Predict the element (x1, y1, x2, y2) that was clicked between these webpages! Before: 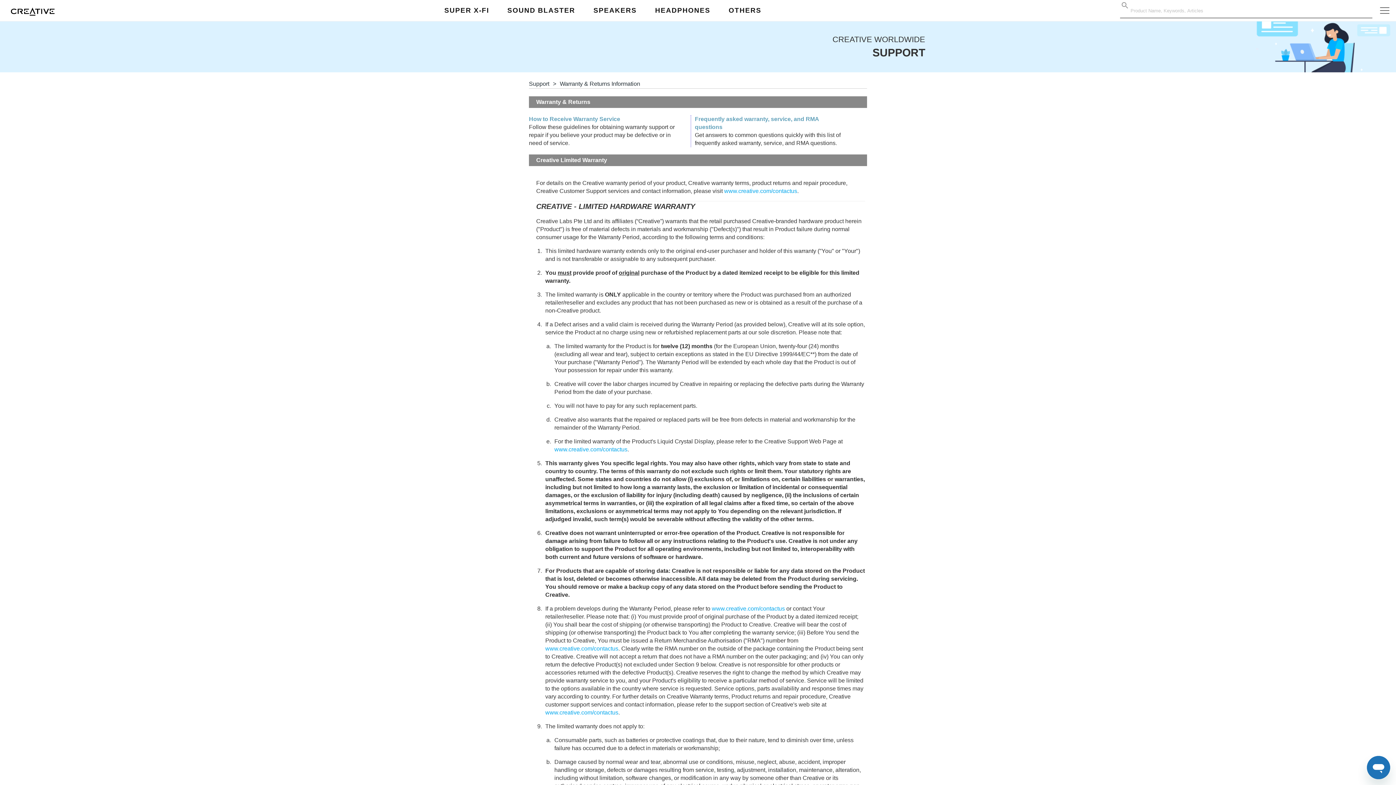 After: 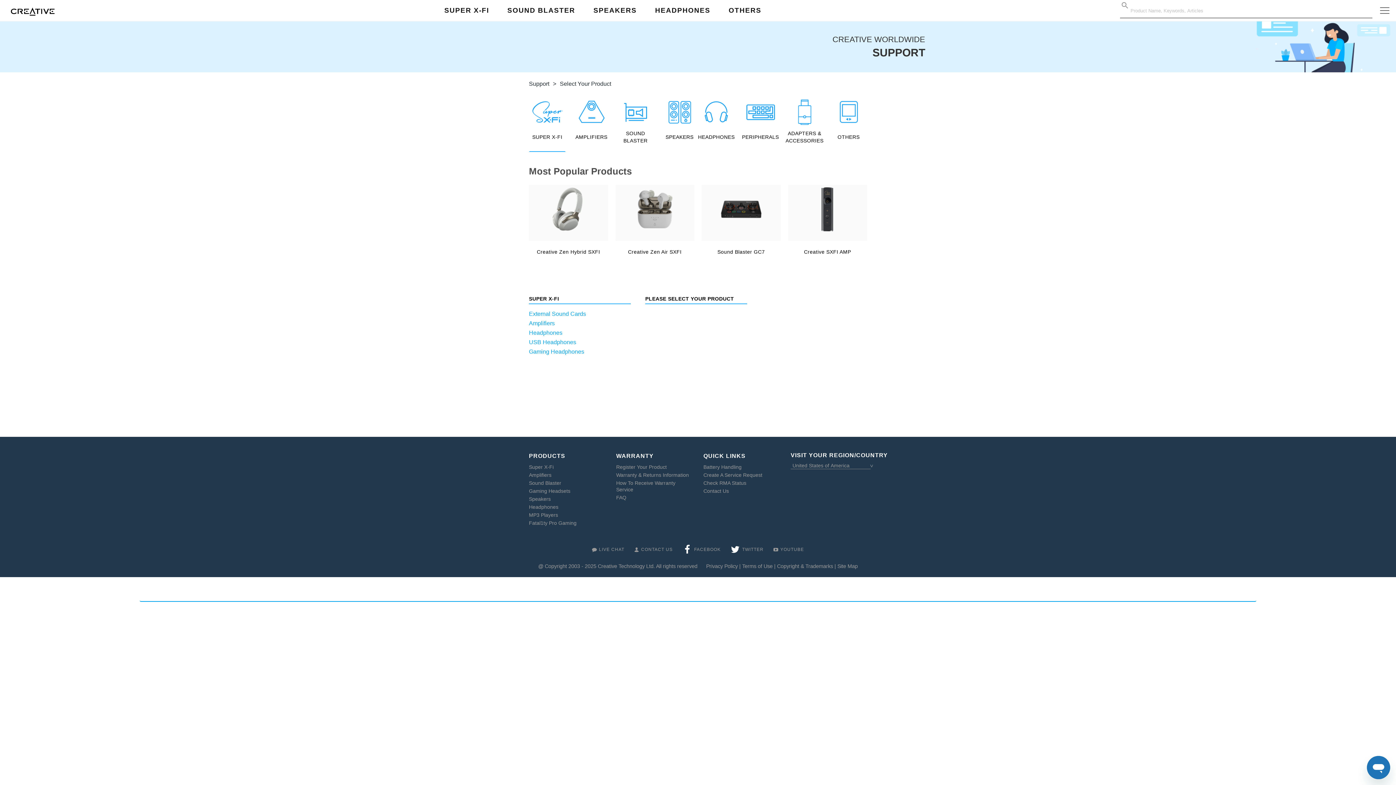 Action: bbox: (440, 1, 492, 19) label: SUPER X-FI